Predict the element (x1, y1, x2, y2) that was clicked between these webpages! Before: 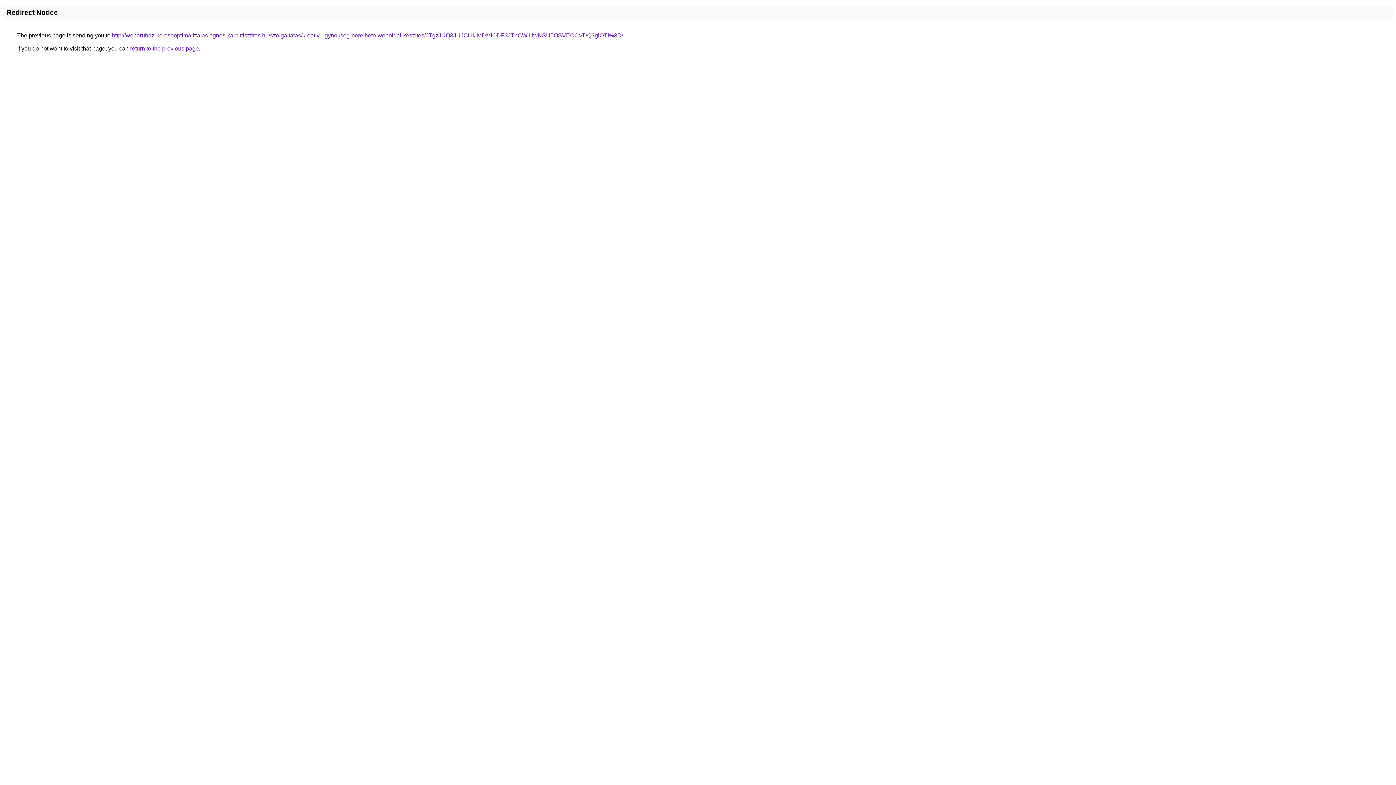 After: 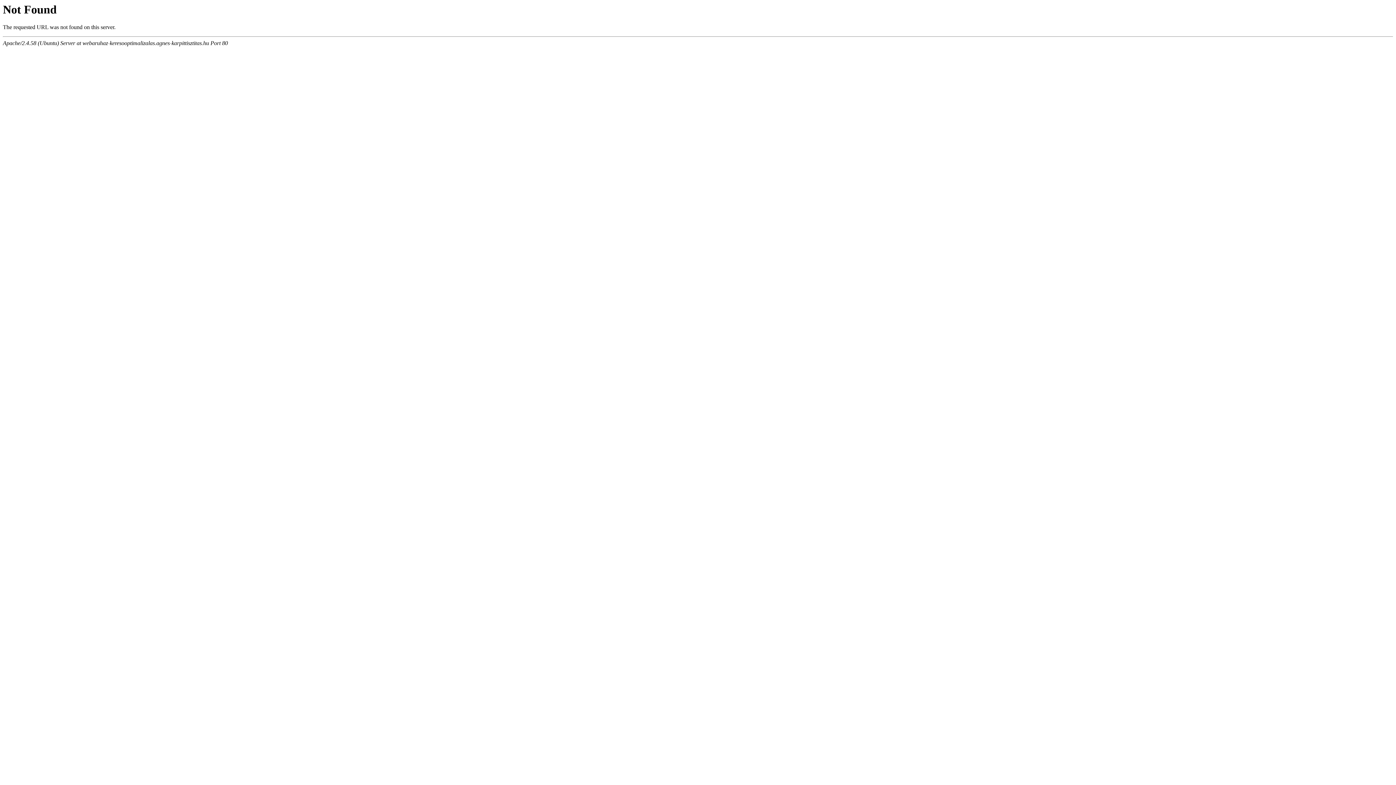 Action: label: http://webaruhaz-keresooptimalizalas.agnes-karpittisztitas.hu/szolgaltatas/kreativ-ugynokseg-berelheto-weboldal-keszites/JTgzJUQ3JUJCLlklMDMlODF3JThCWiUwNSU5OSVEOCVDQ3glOTI%3D/ bbox: (112, 32, 623, 38)